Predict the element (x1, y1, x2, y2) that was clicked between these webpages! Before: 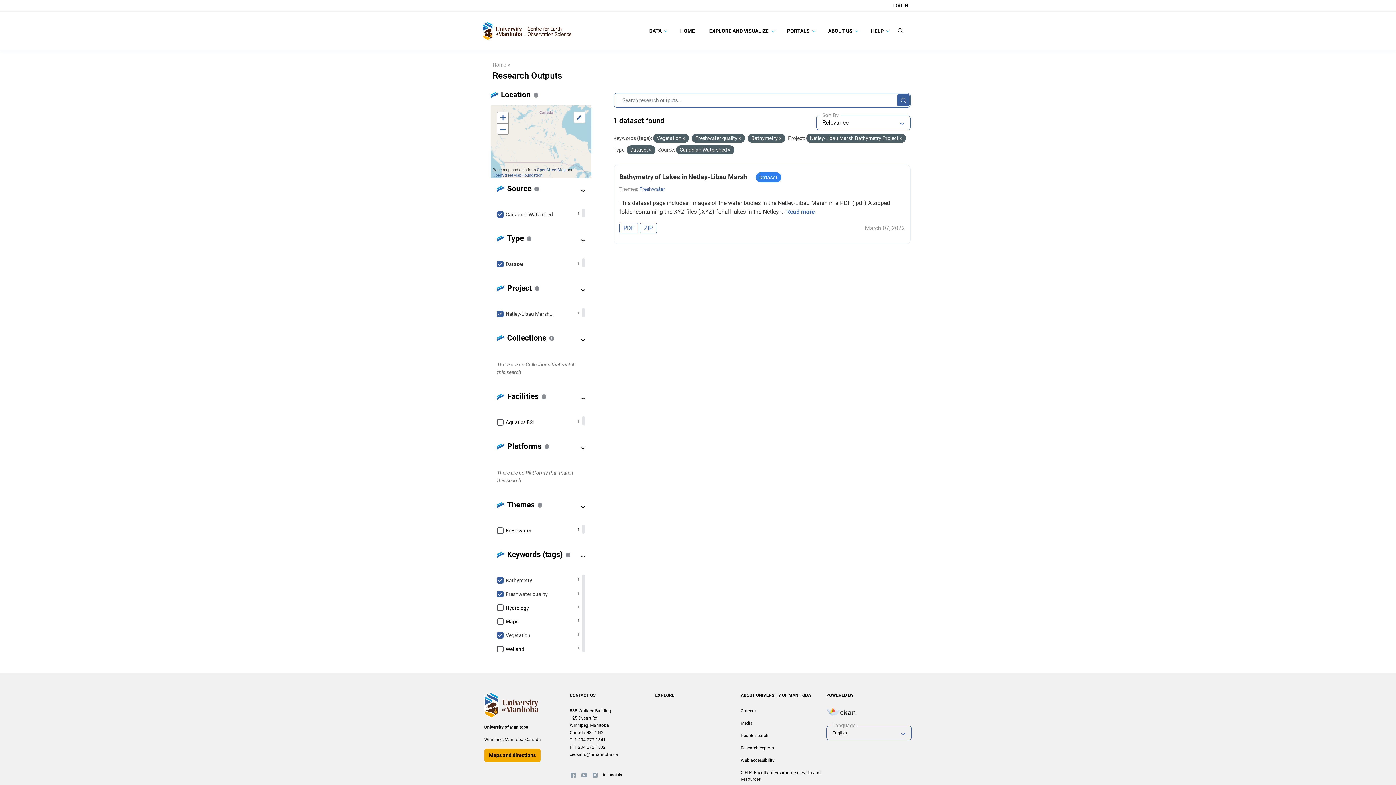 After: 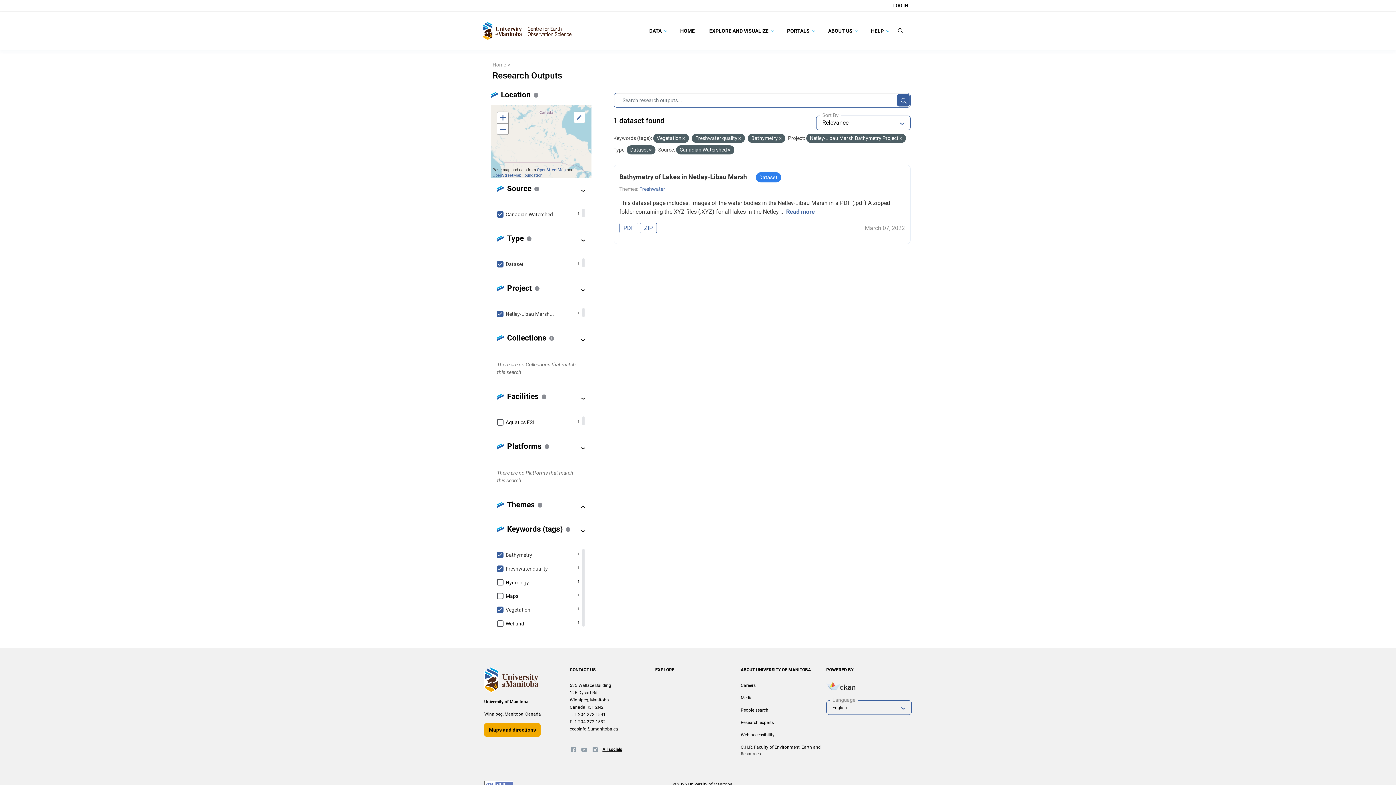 Action: bbox: (576, 502, 590, 511)